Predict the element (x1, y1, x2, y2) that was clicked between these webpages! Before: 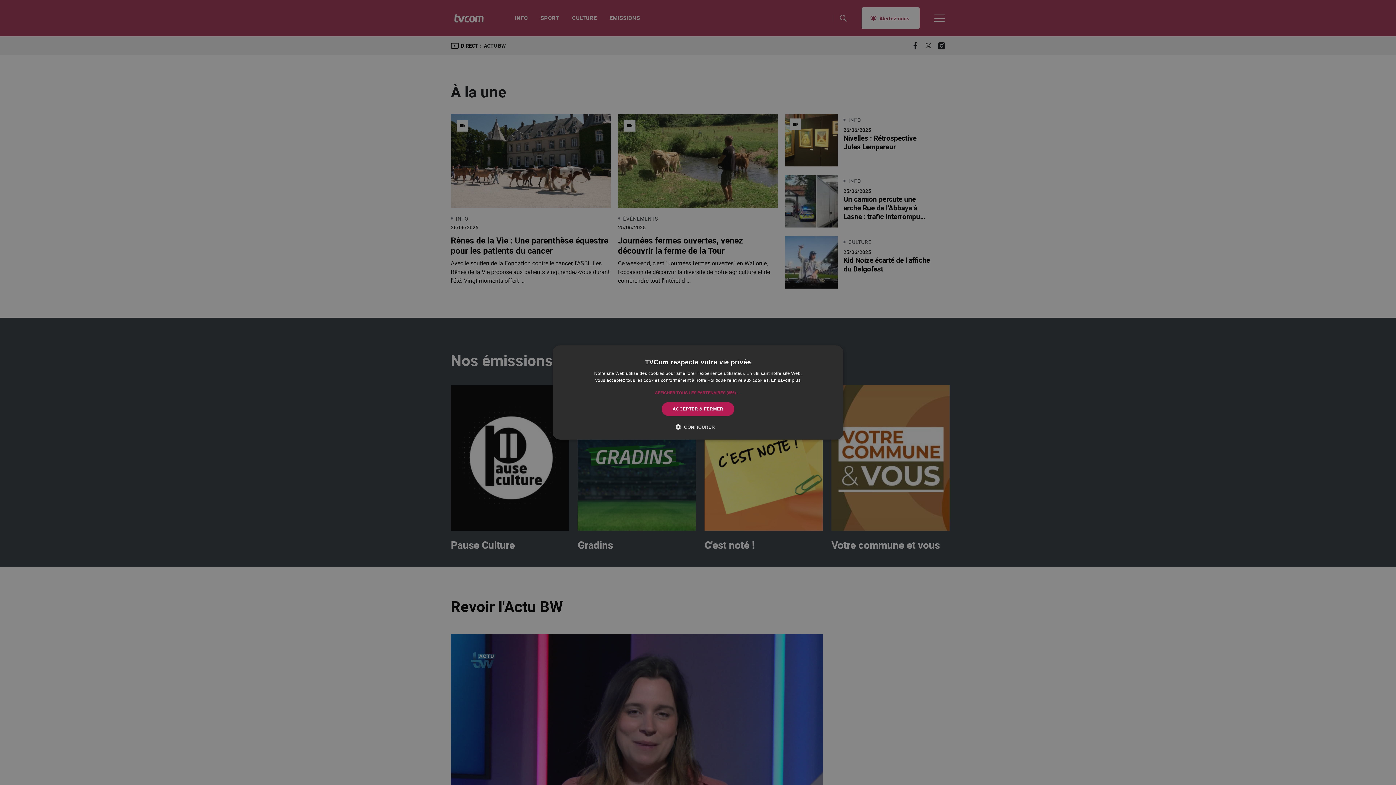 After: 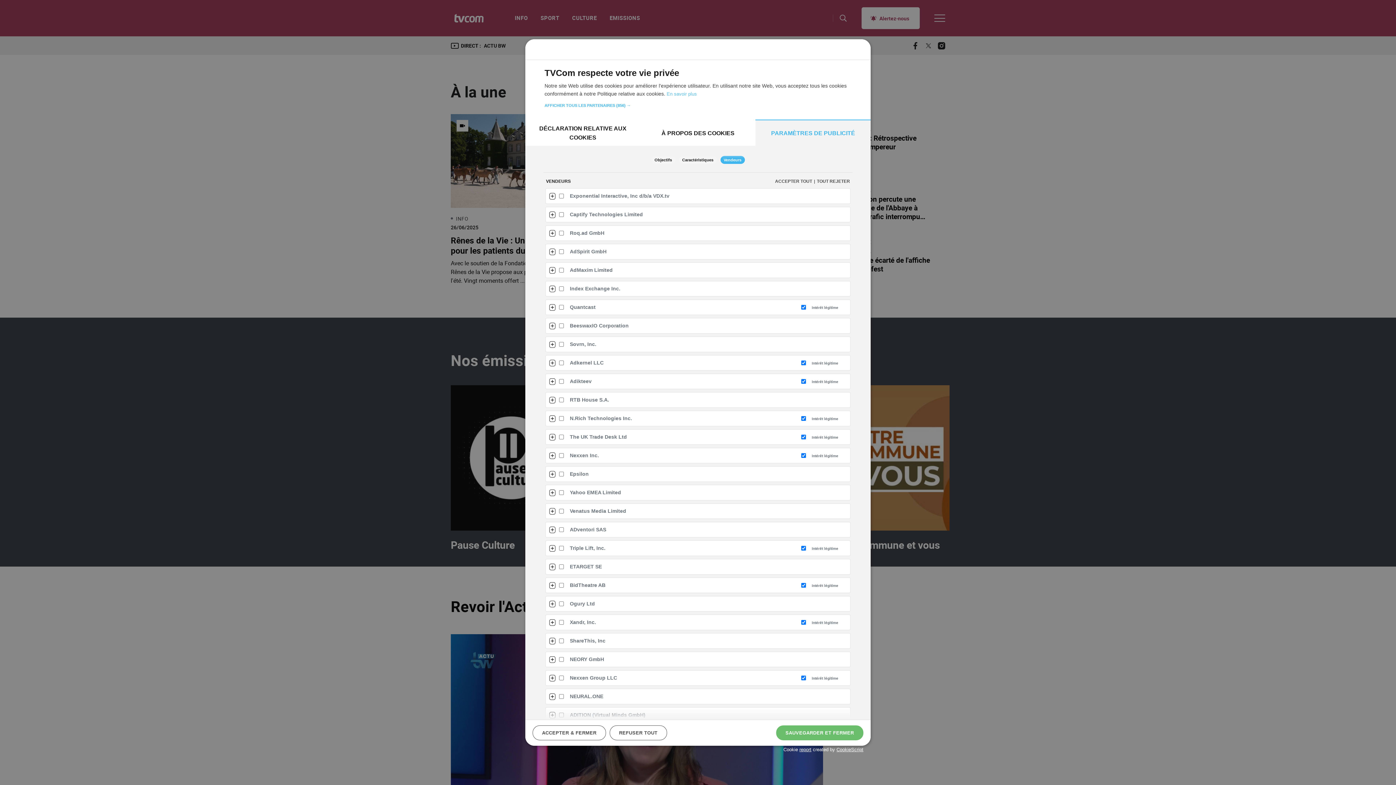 Action: bbox: (655, 389, 741, 396) label: AFFICHER TOUS LES PARTENAIRES (856) →